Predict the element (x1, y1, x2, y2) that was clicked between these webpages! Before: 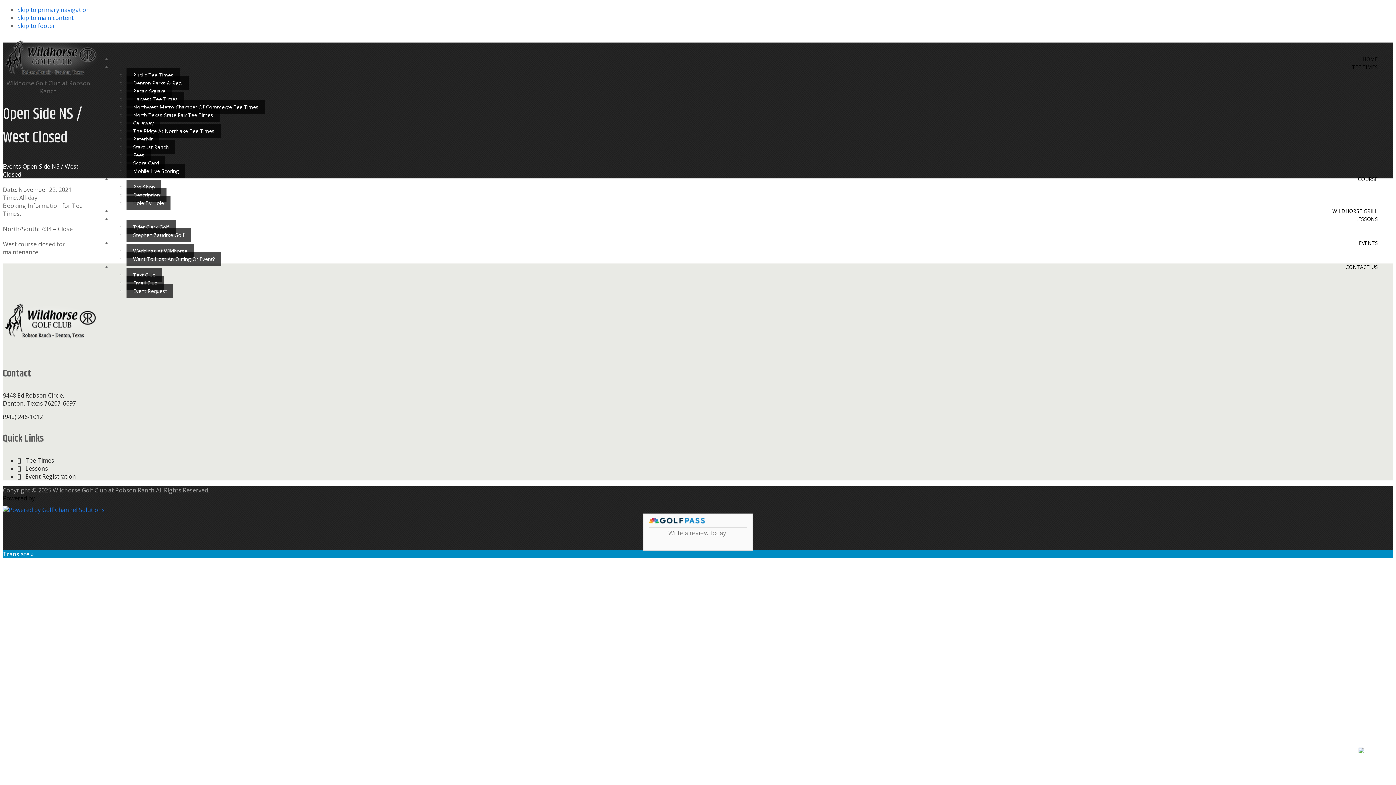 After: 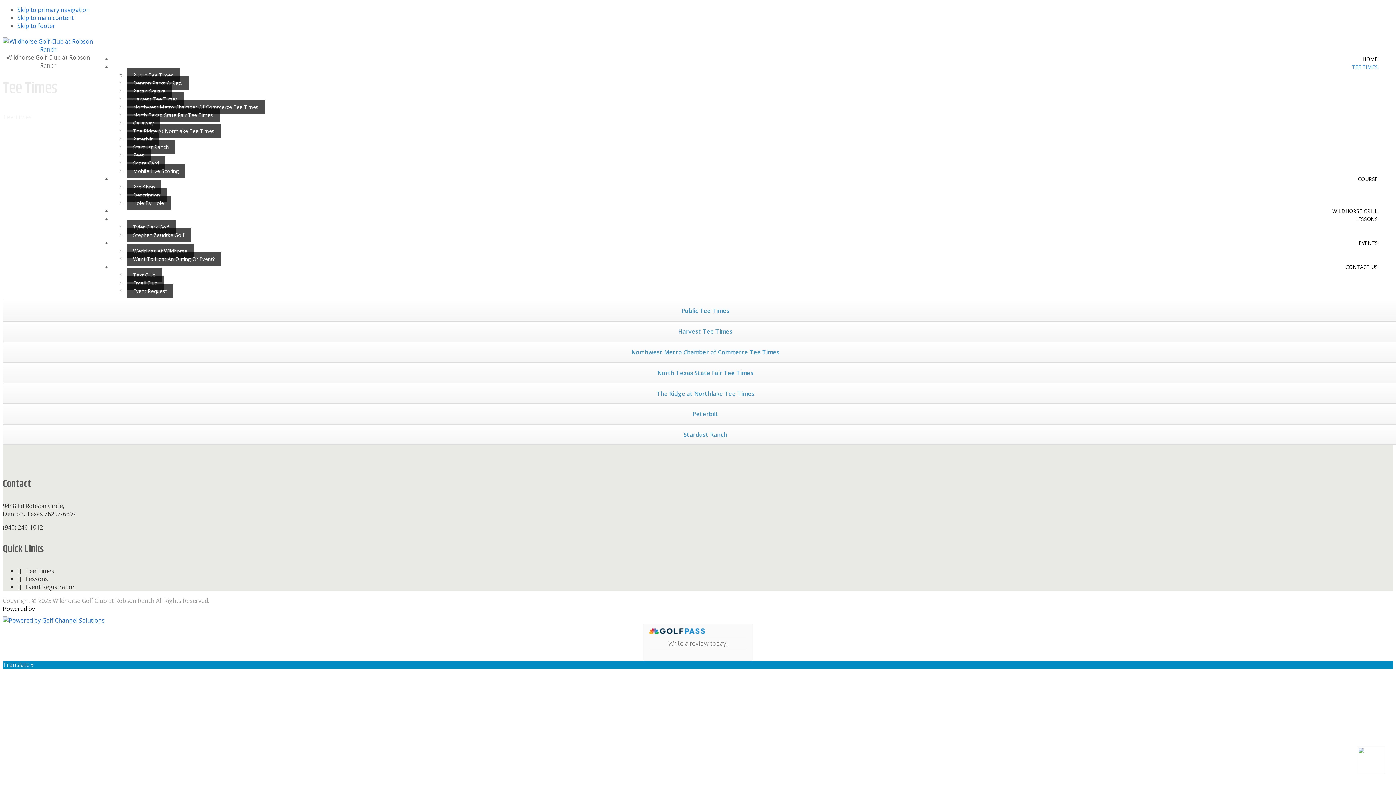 Action: bbox: (1348, 63, 1382, 70) label: TEE TIMES